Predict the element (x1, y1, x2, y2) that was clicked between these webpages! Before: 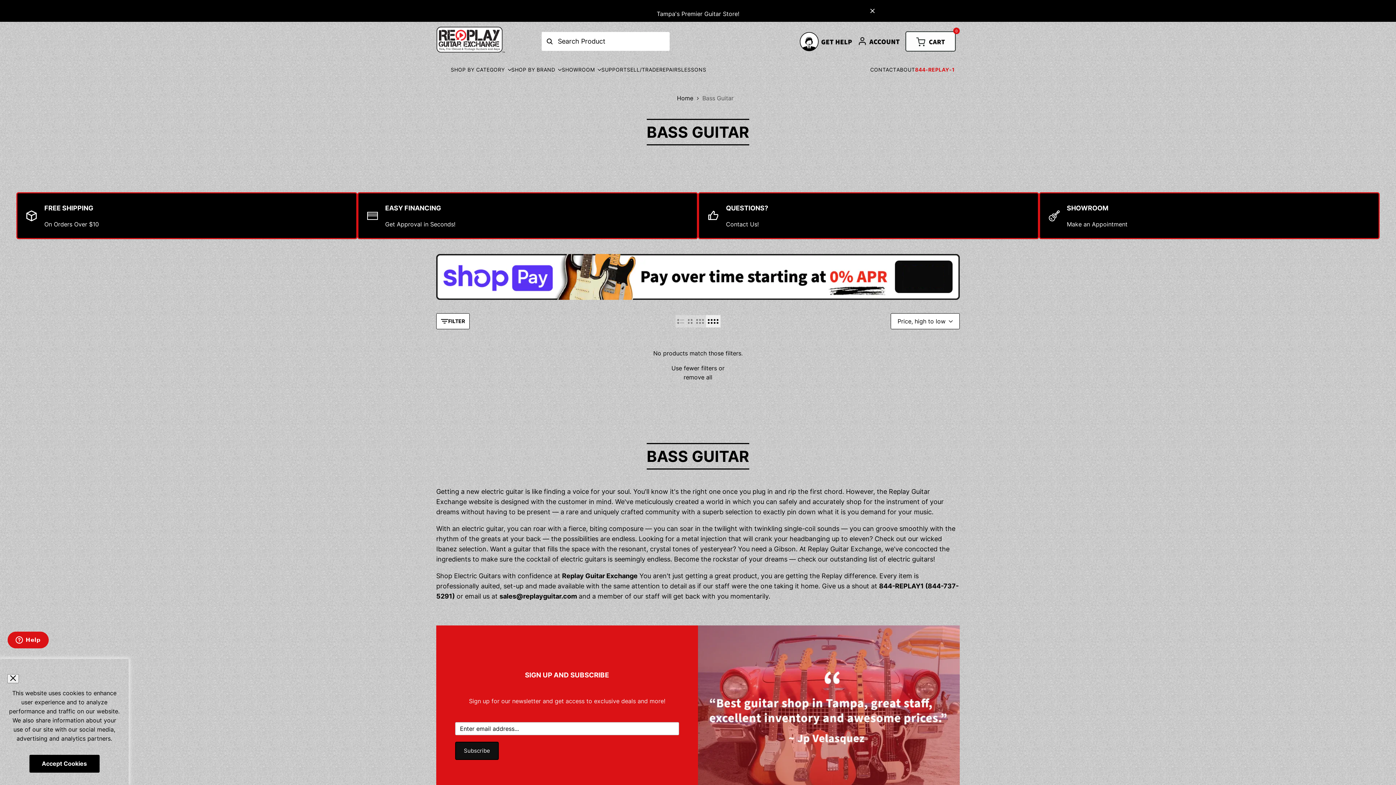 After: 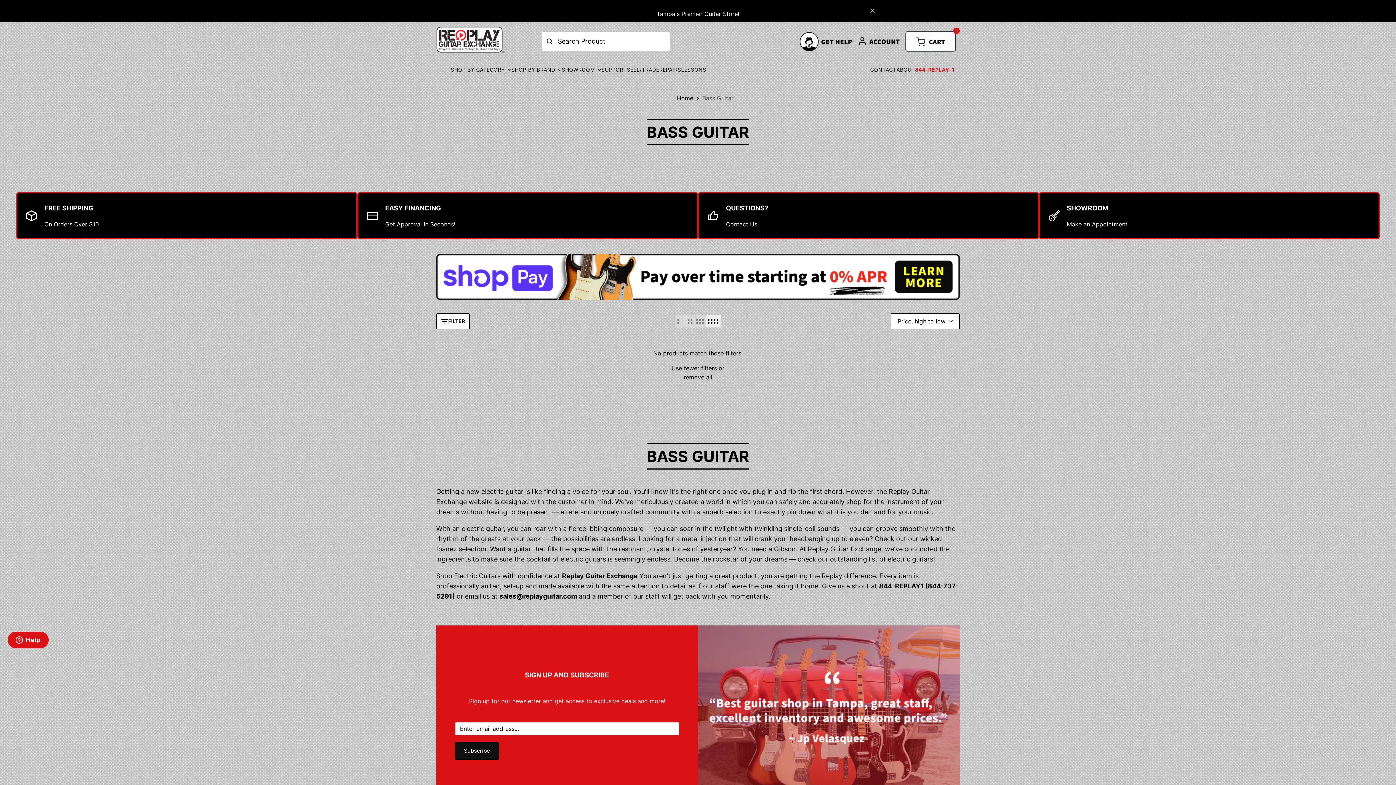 Action: label: 844-REPLAY-1 bbox: (915, 66, 954, 72)